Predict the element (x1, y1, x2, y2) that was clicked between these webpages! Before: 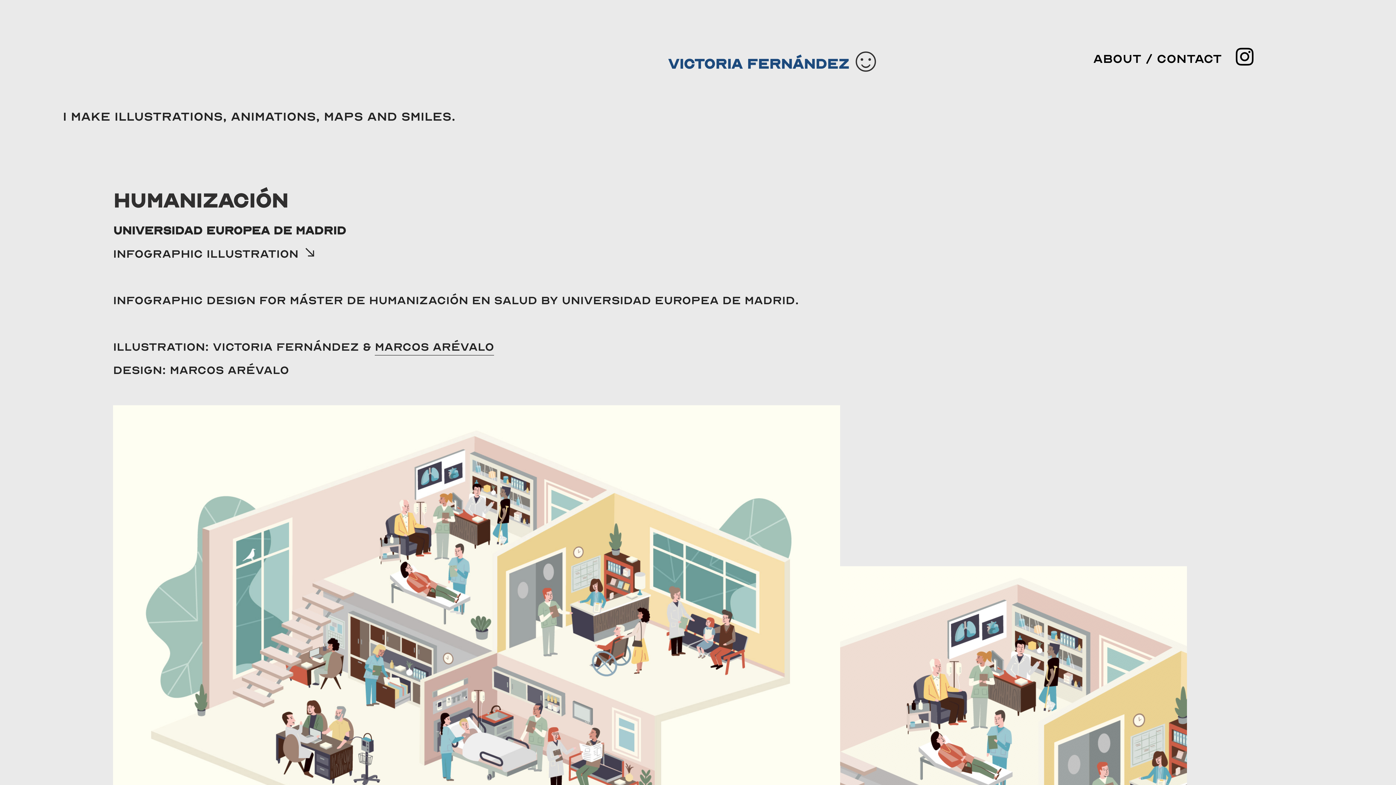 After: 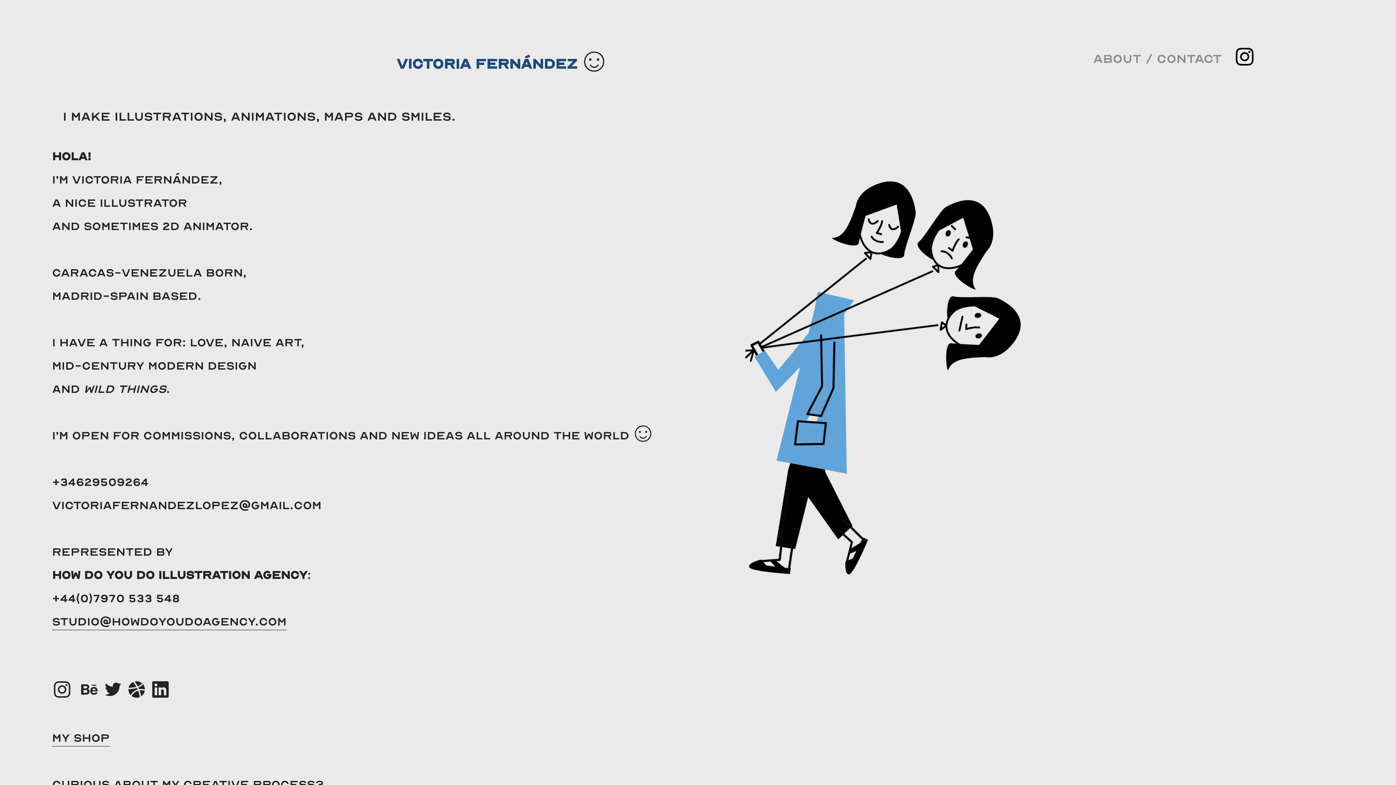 Action: label: about / contact bbox: (1093, 52, 1222, 67)